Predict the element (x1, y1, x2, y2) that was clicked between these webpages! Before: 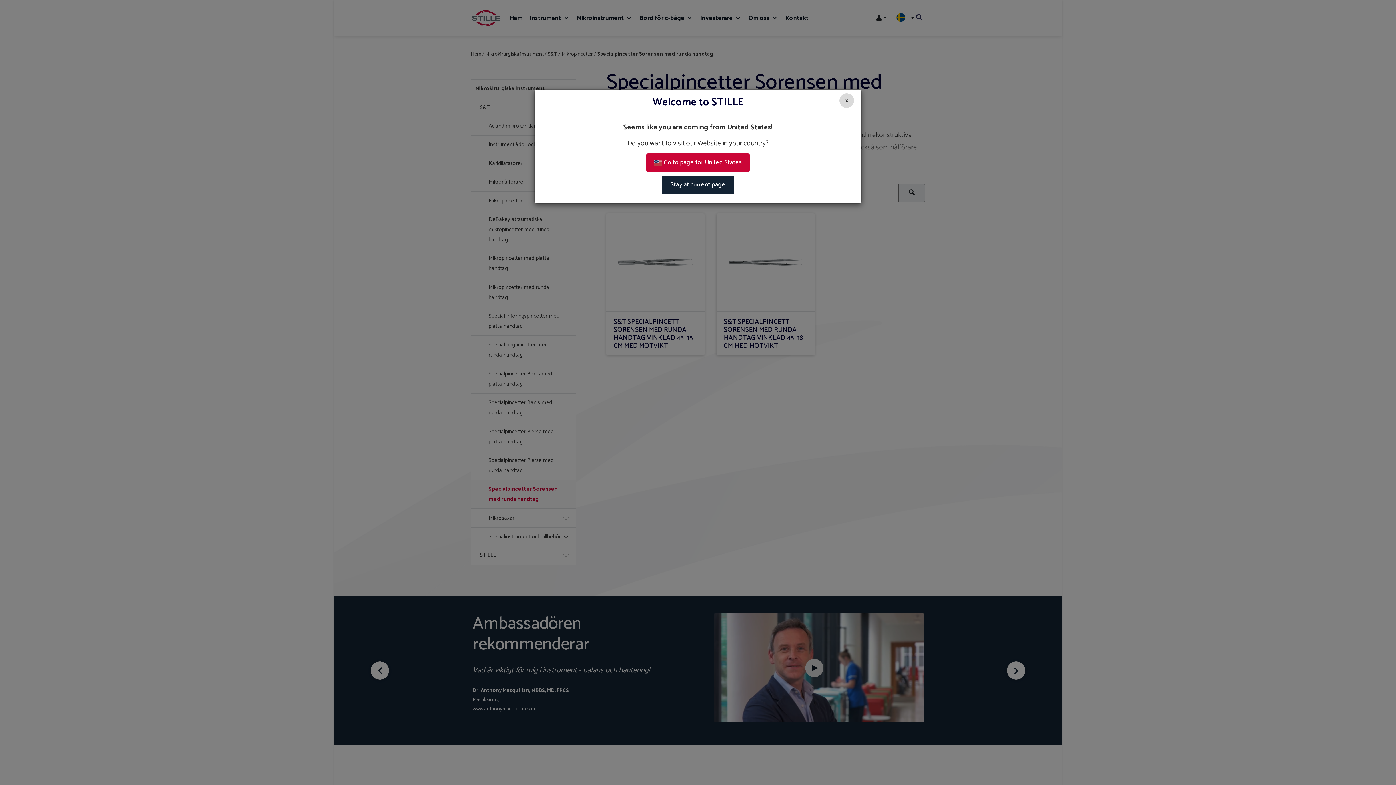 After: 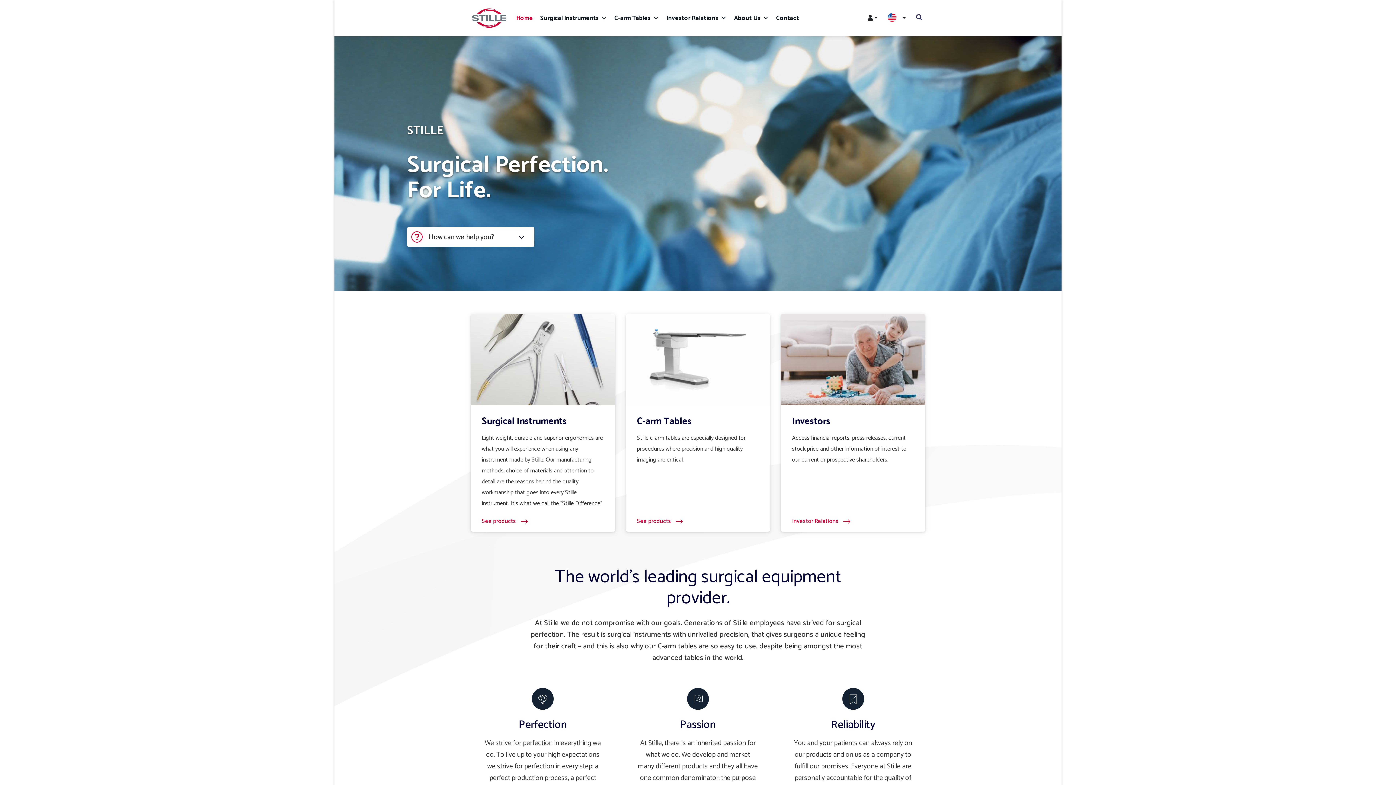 Action: label:  Go to page for United States bbox: (646, 153, 749, 172)